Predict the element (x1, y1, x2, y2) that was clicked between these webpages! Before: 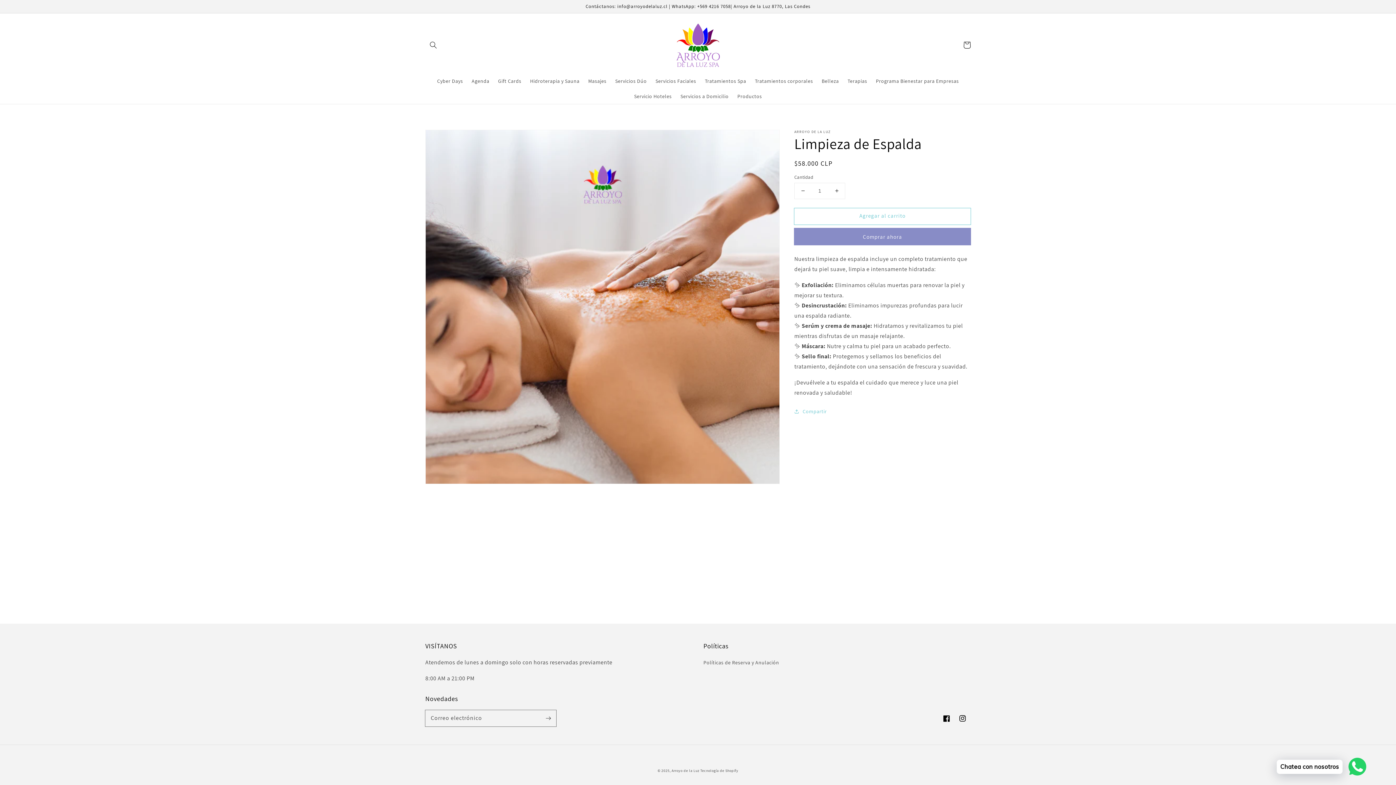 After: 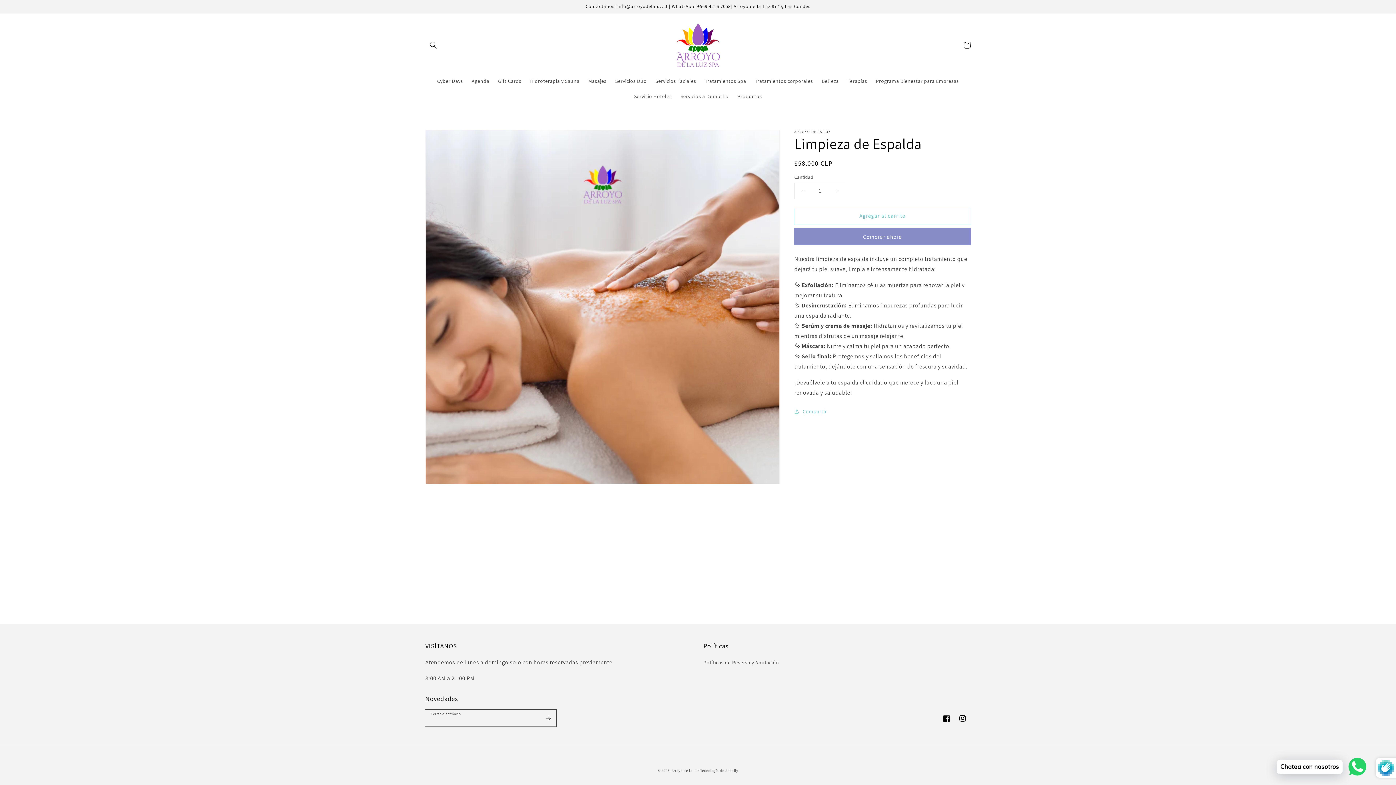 Action: label: Suscribirse bbox: (540, 710, 556, 726)